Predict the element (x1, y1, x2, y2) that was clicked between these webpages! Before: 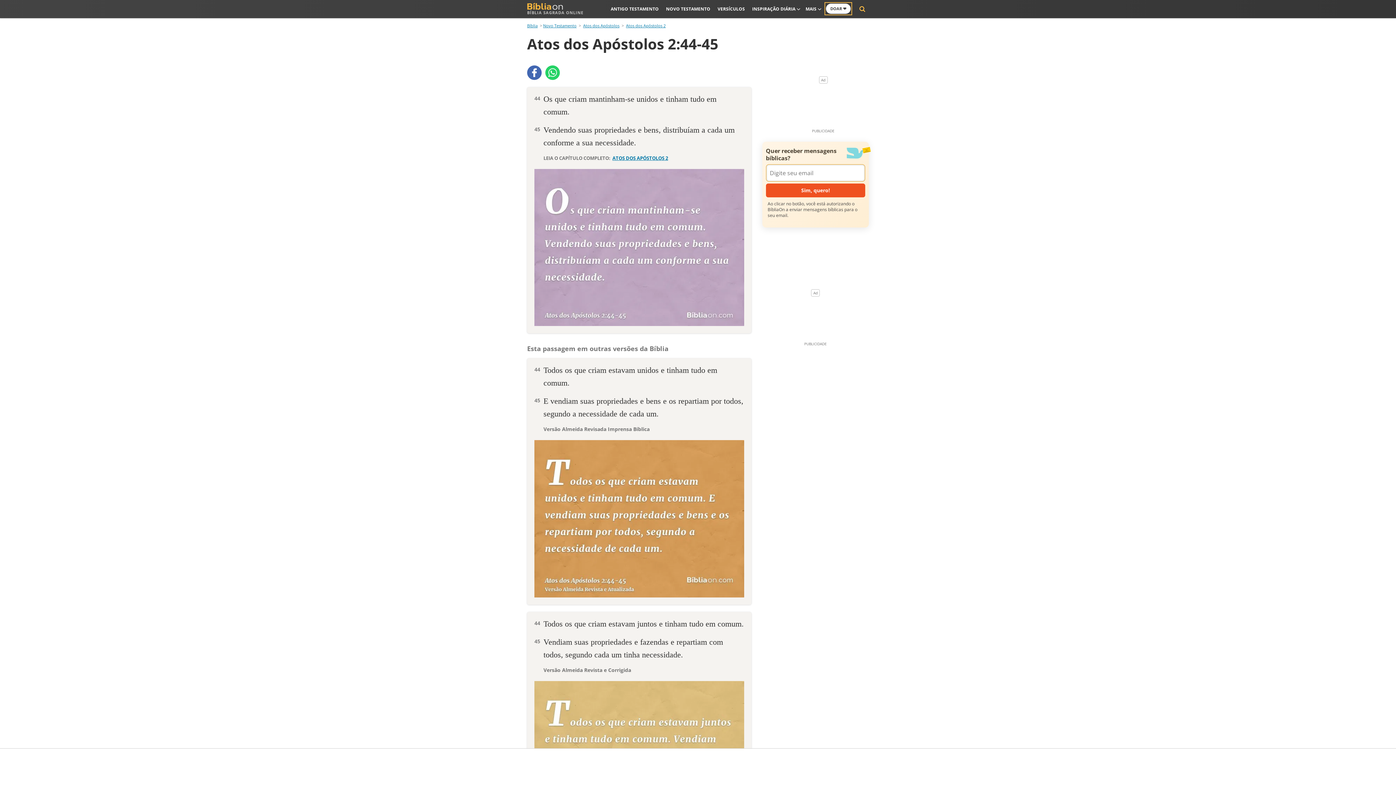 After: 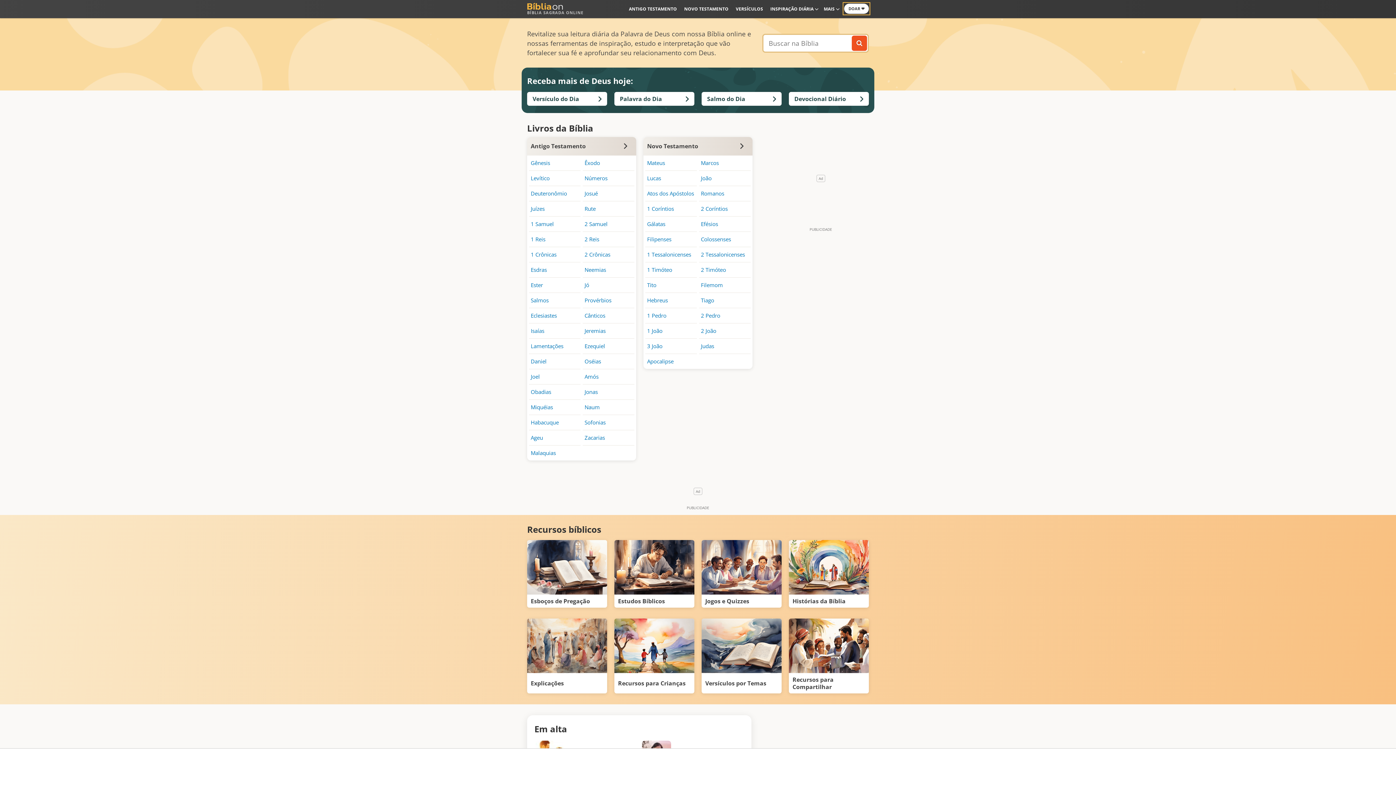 Action: bbox: (527, 0, 583, 15) label: BÍBLIA SAGRADA ONLINE